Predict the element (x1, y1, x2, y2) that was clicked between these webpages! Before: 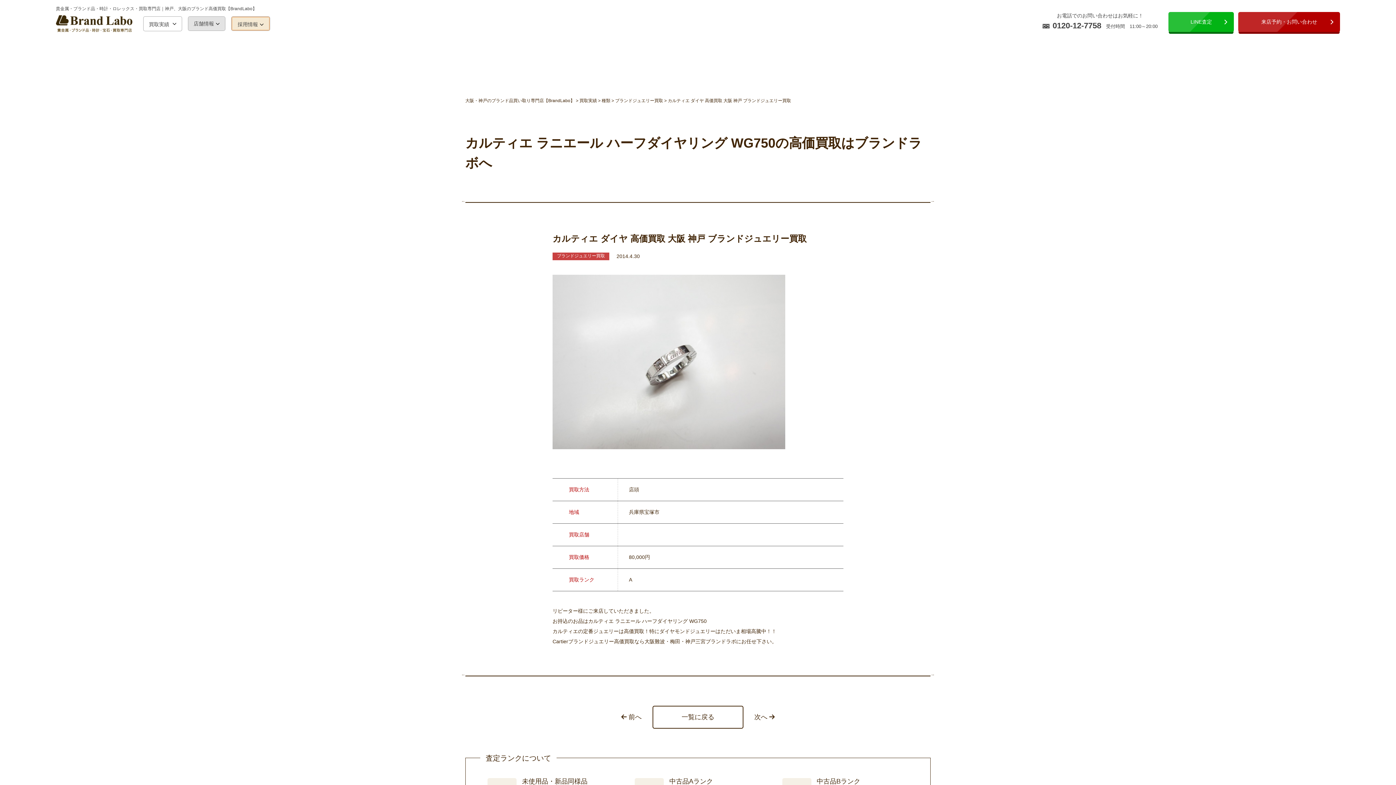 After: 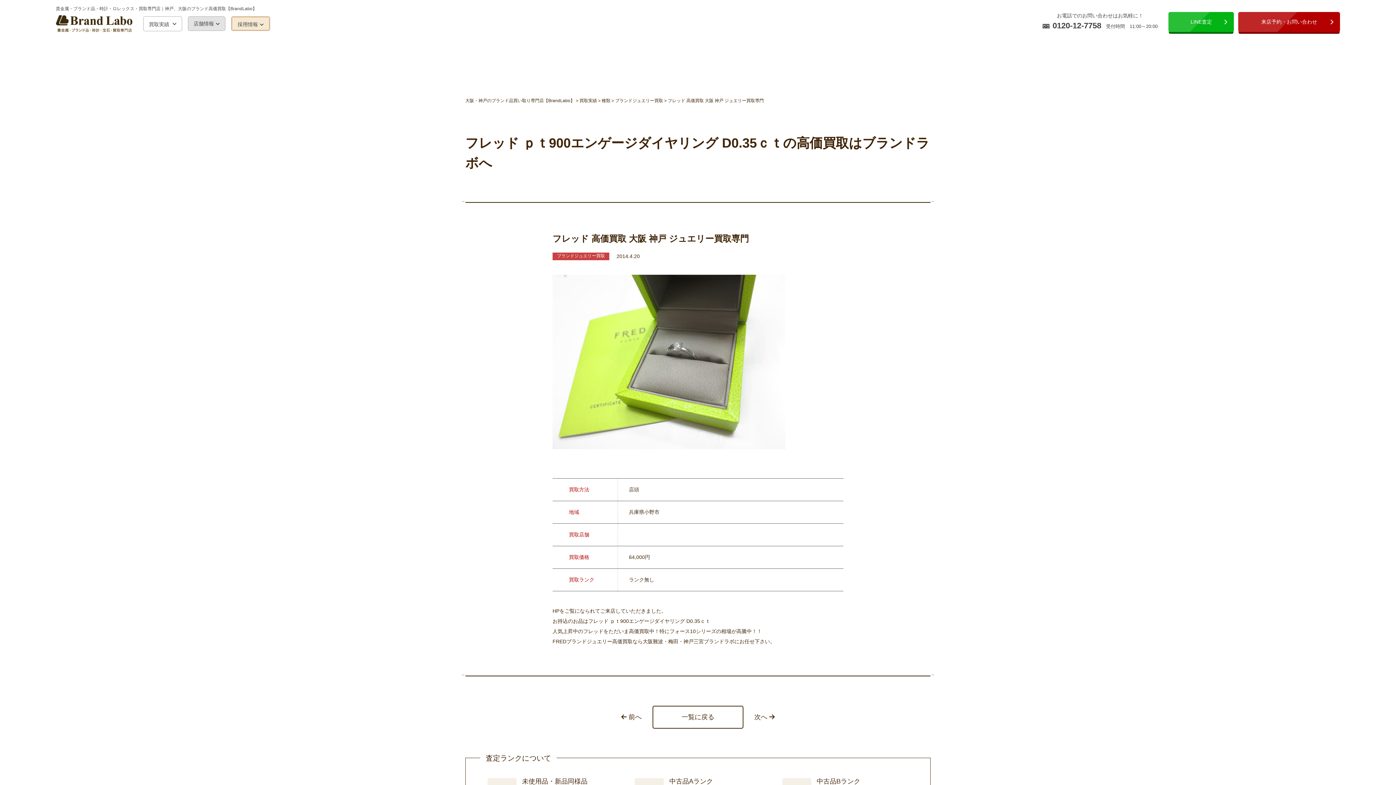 Action: label: 前へ bbox: (623, 712, 641, 722)